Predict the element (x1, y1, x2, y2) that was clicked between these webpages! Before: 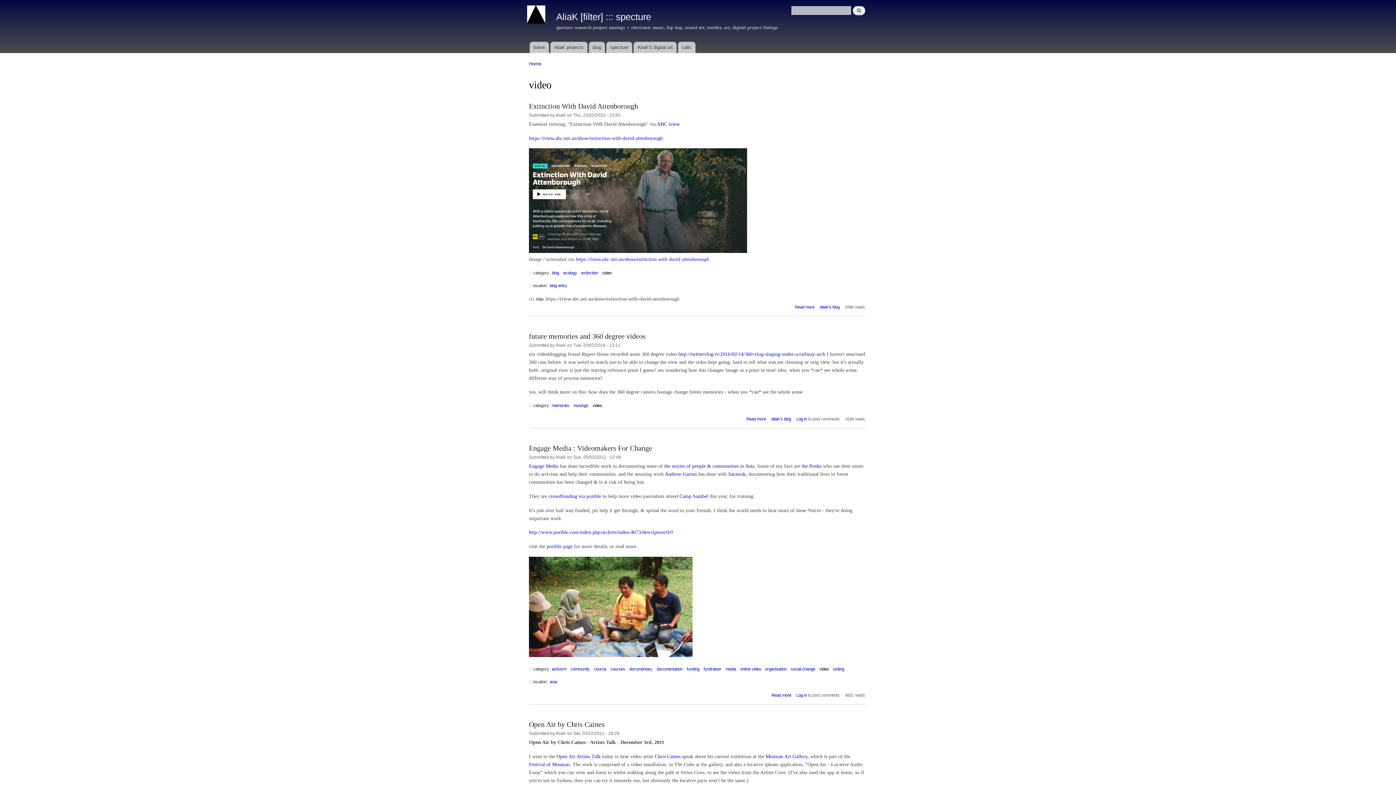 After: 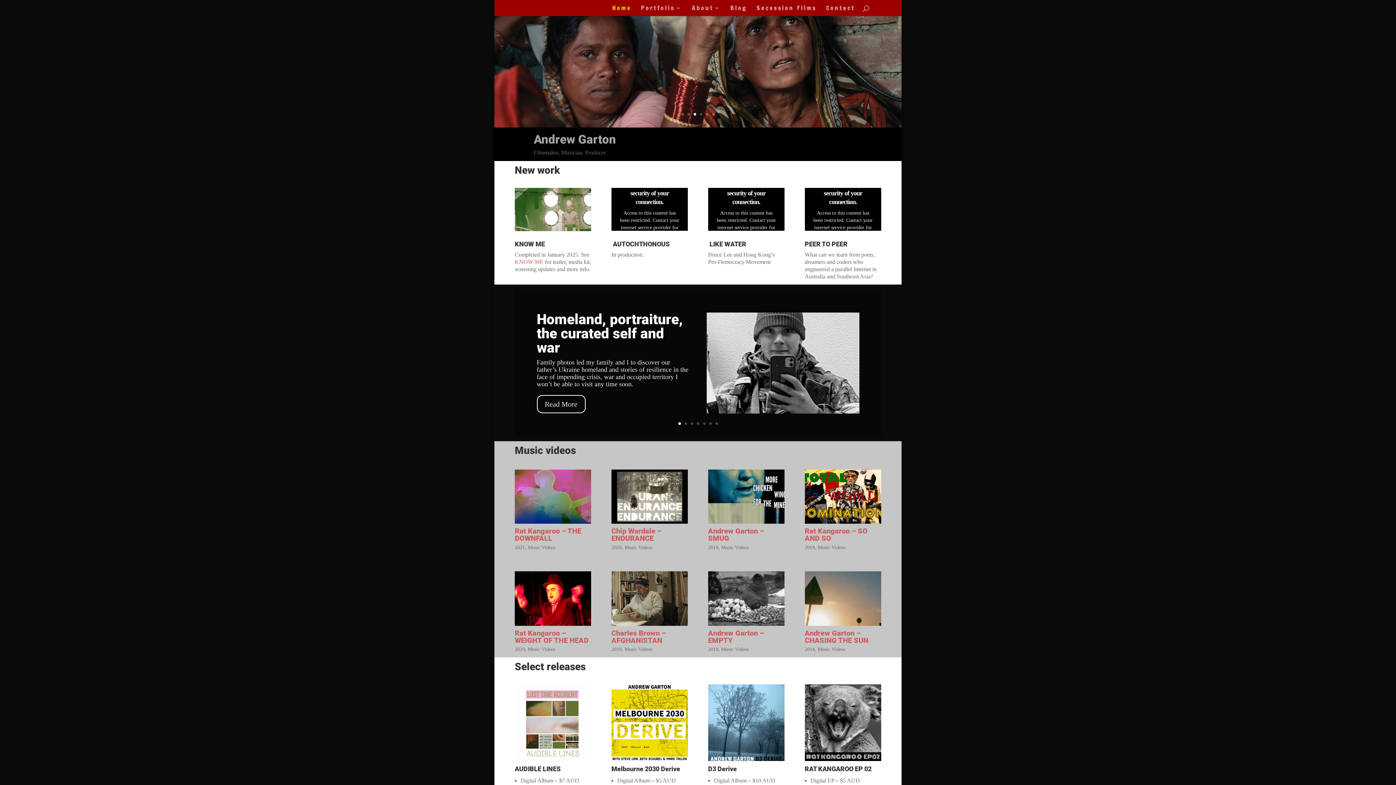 Action: bbox: (665, 471, 697, 477) label: Andrew Garton